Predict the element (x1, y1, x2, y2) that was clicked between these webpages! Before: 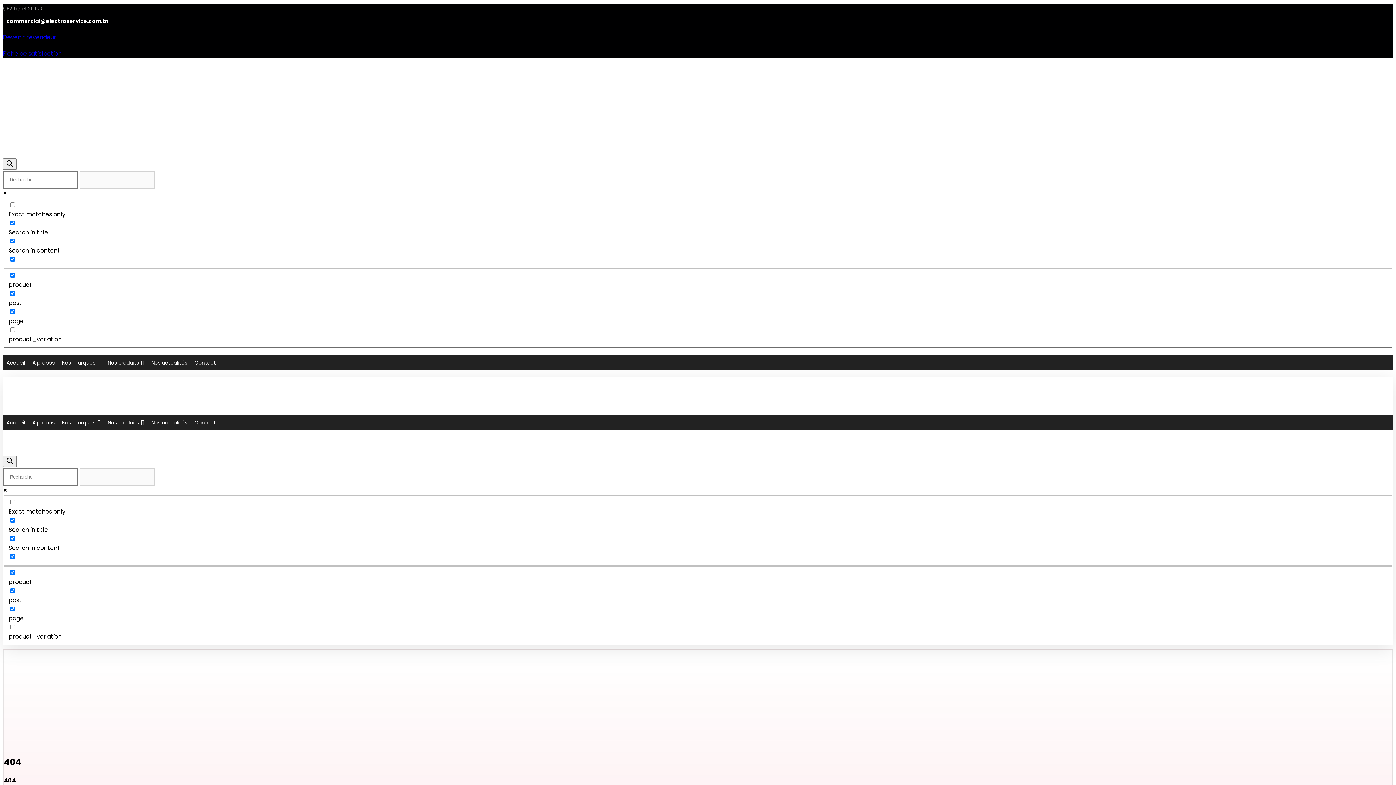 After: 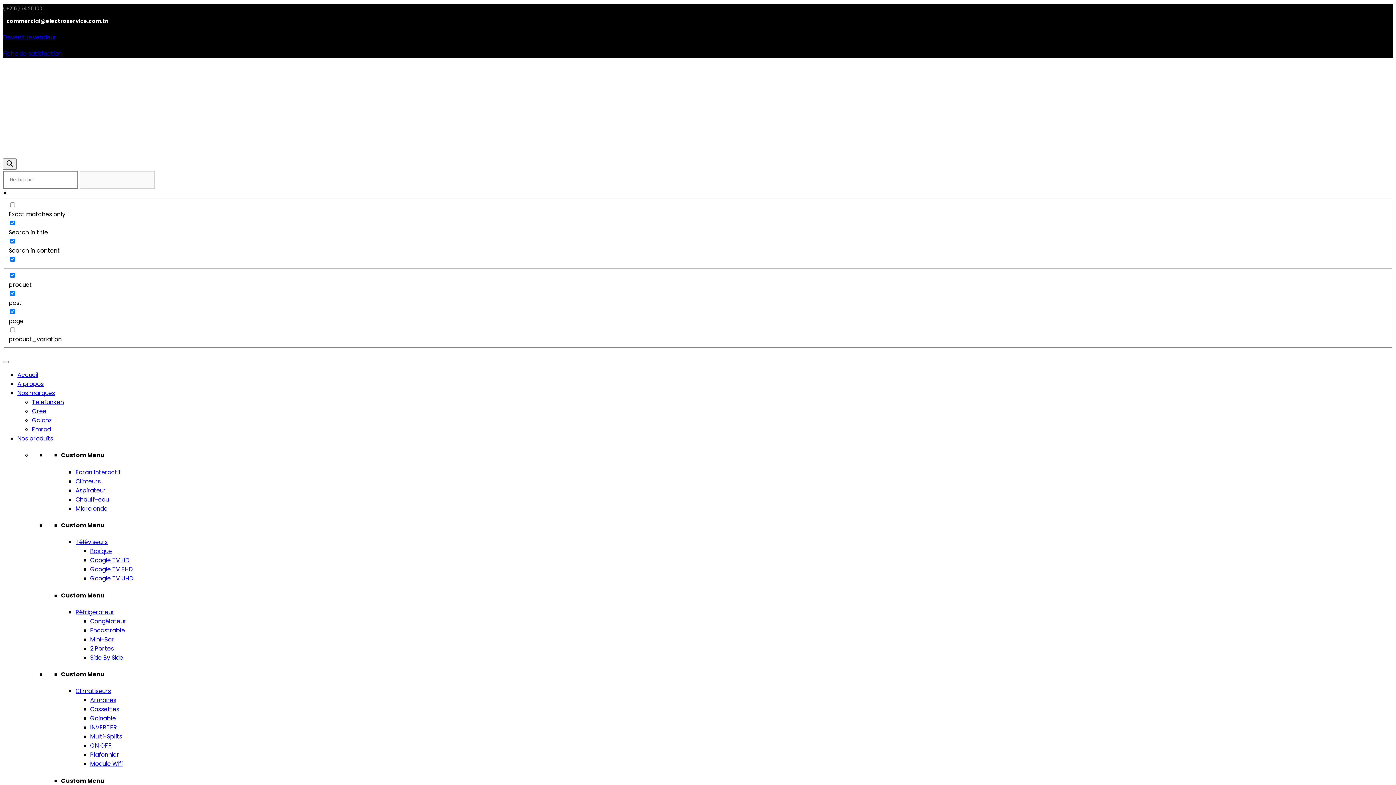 Action: bbox: (2, 415, 28, 430) label: Accueil